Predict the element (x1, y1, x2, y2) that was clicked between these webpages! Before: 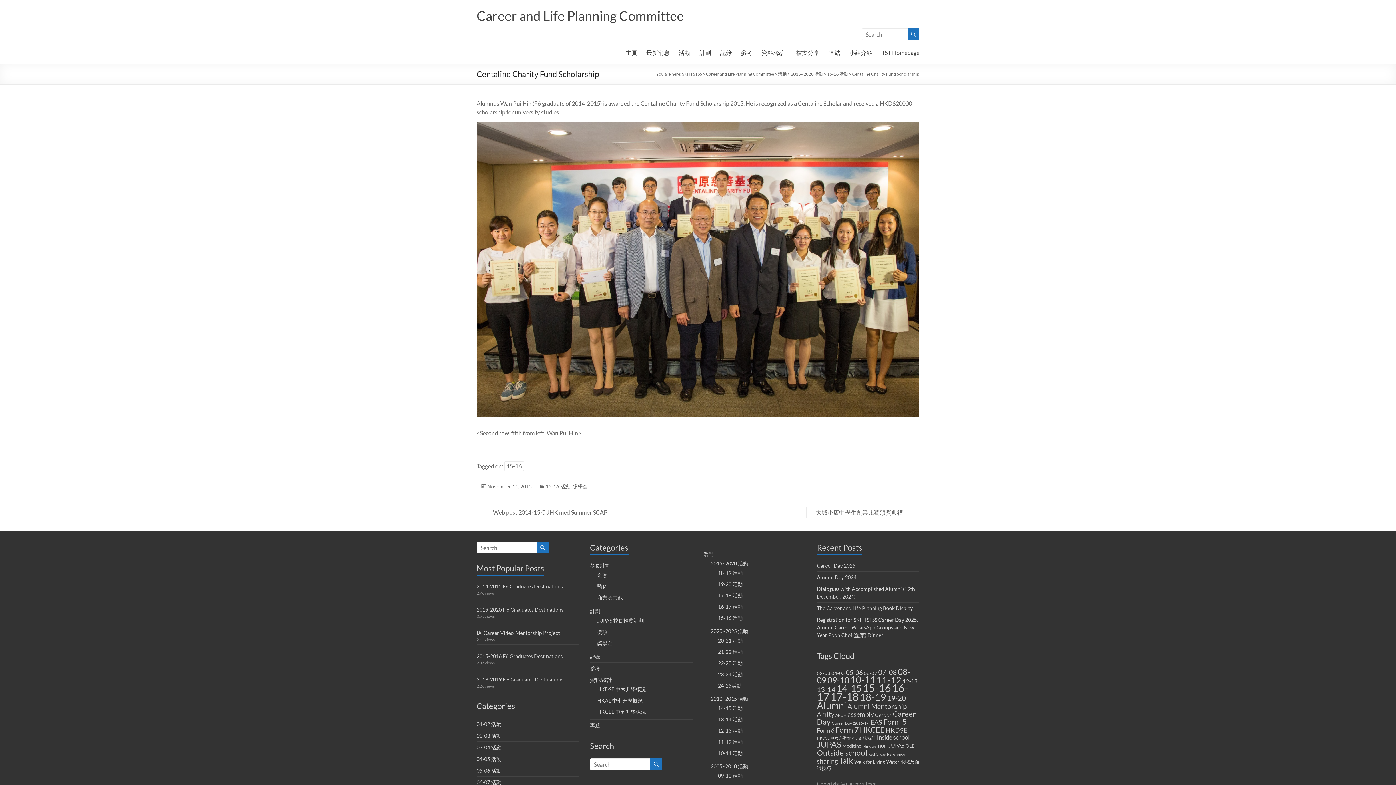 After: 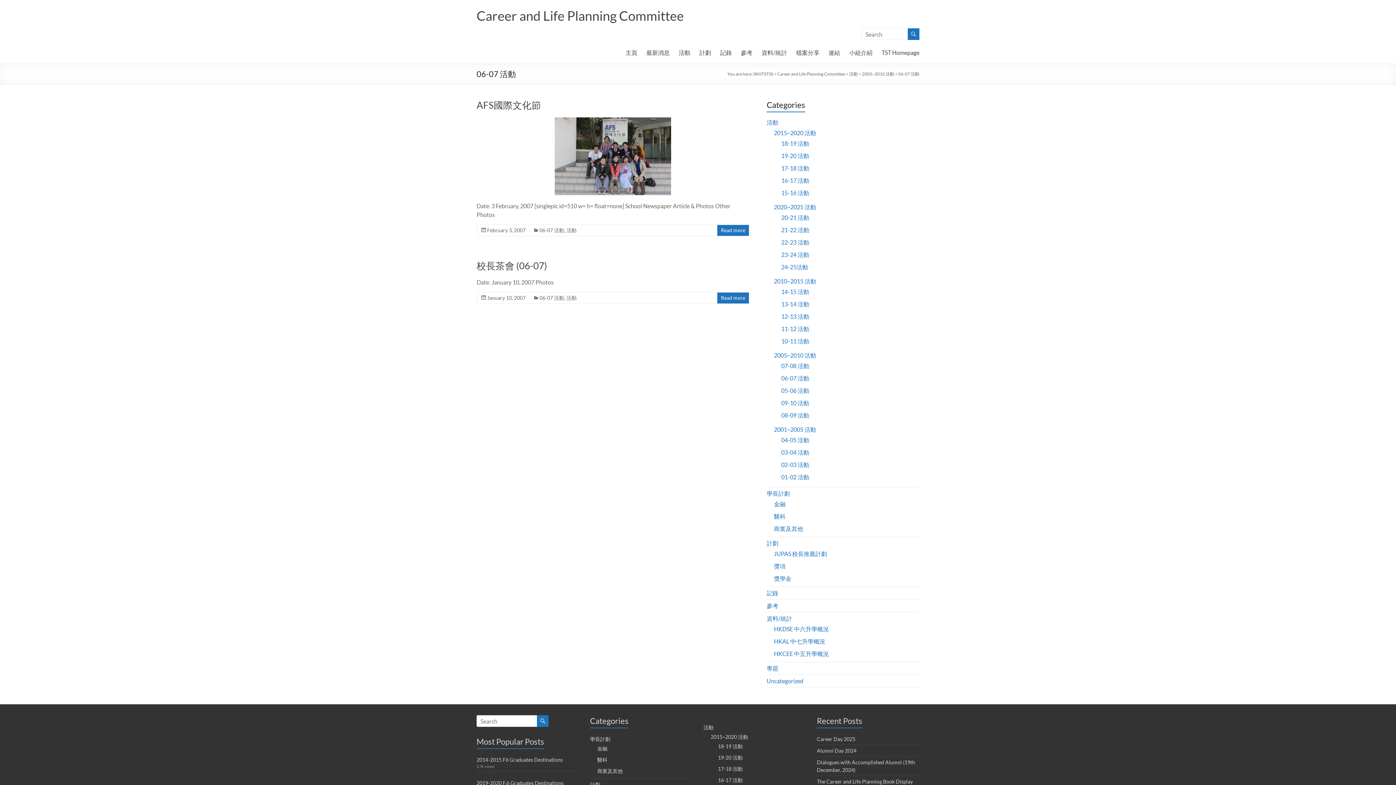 Action: label: 06-07 活動 bbox: (476, 779, 501, 785)